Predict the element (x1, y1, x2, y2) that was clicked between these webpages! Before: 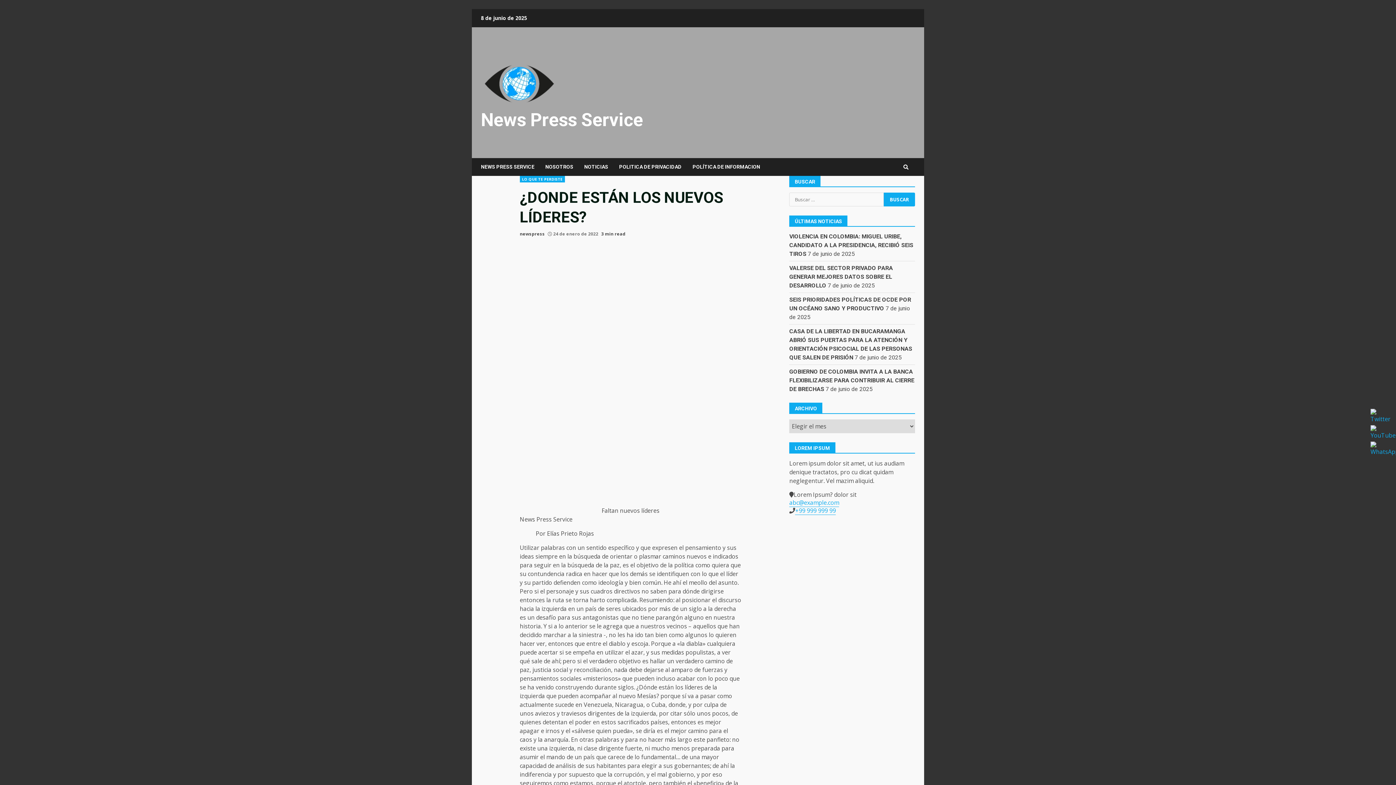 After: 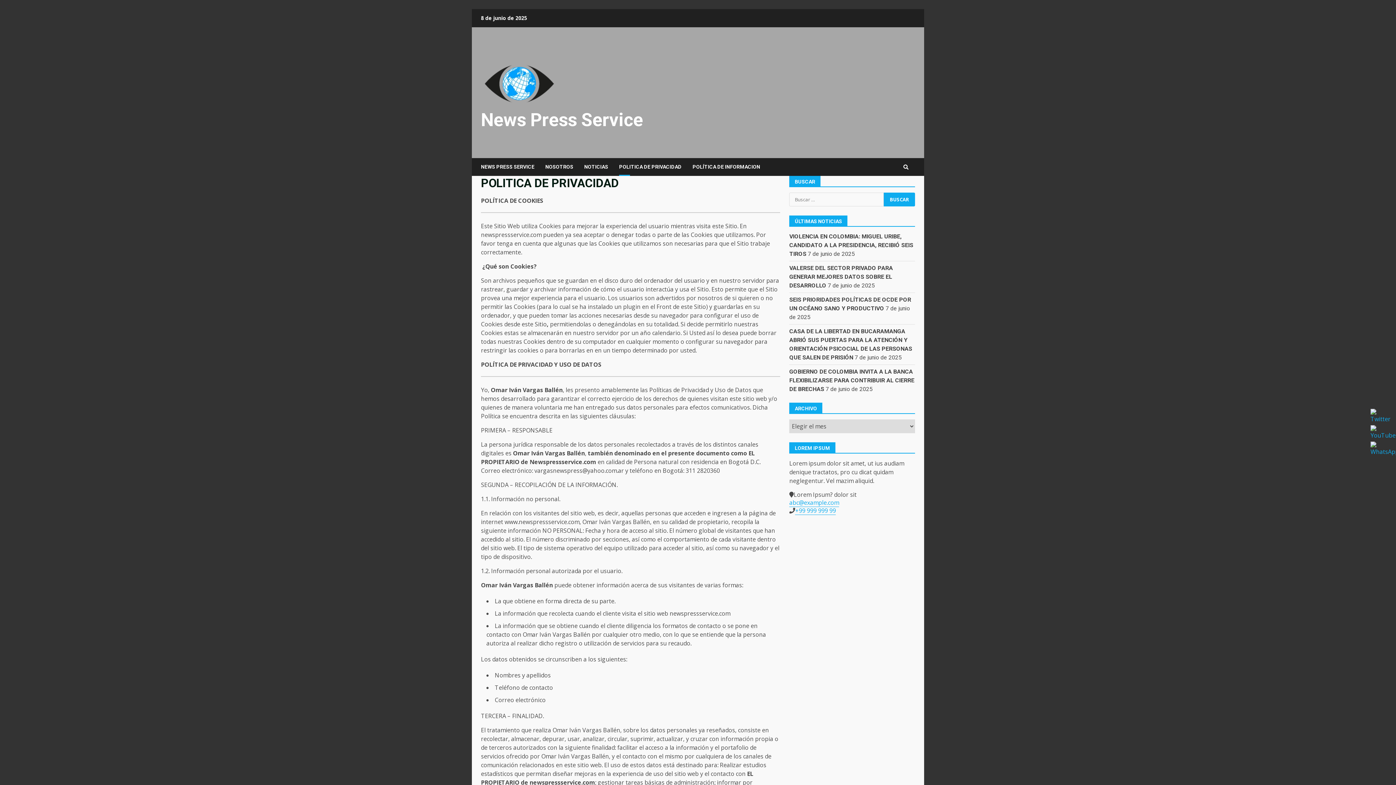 Action: label: POLITICA DE PRIVACIDAD bbox: (613, 158, 687, 176)